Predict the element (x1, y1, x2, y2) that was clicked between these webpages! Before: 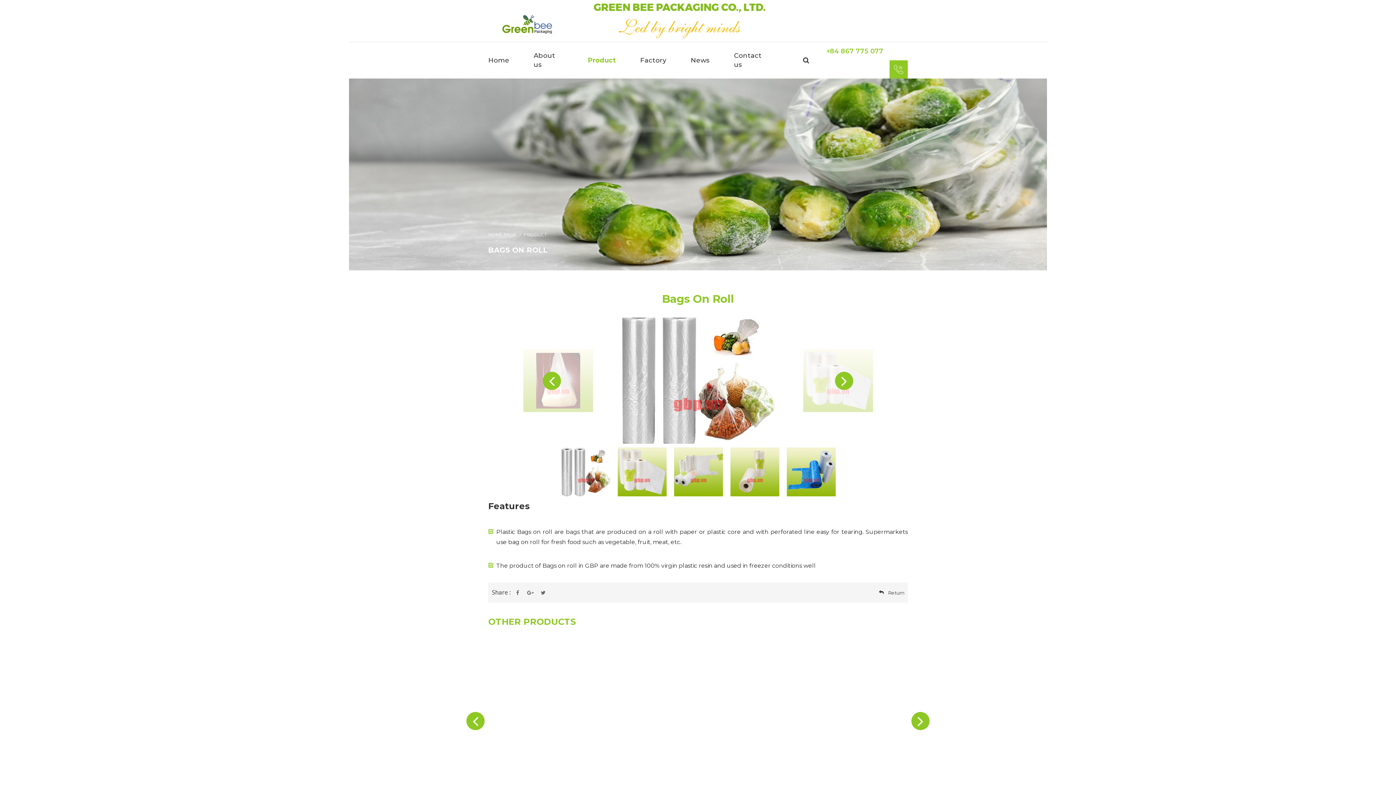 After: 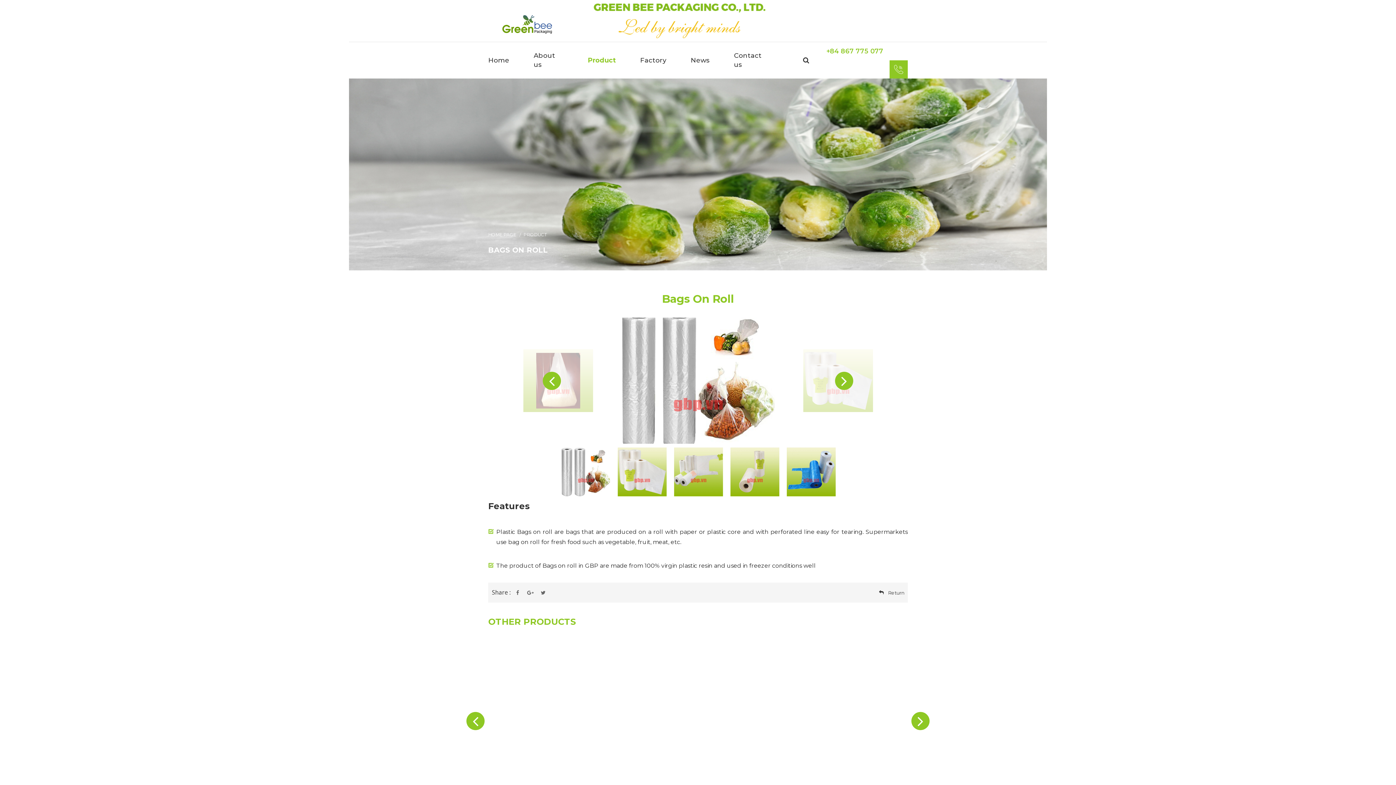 Action: bbox: (466, 712, 484, 730) label: Previous